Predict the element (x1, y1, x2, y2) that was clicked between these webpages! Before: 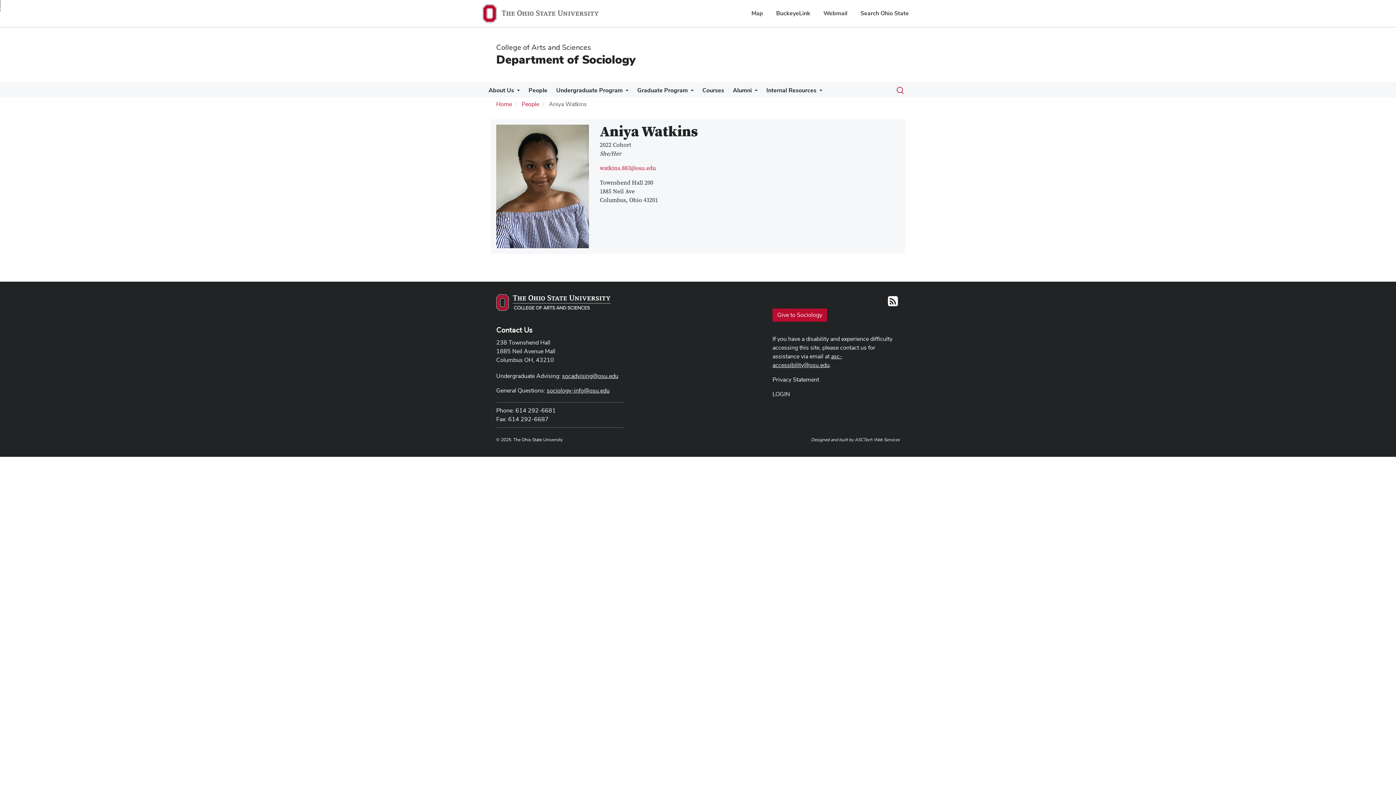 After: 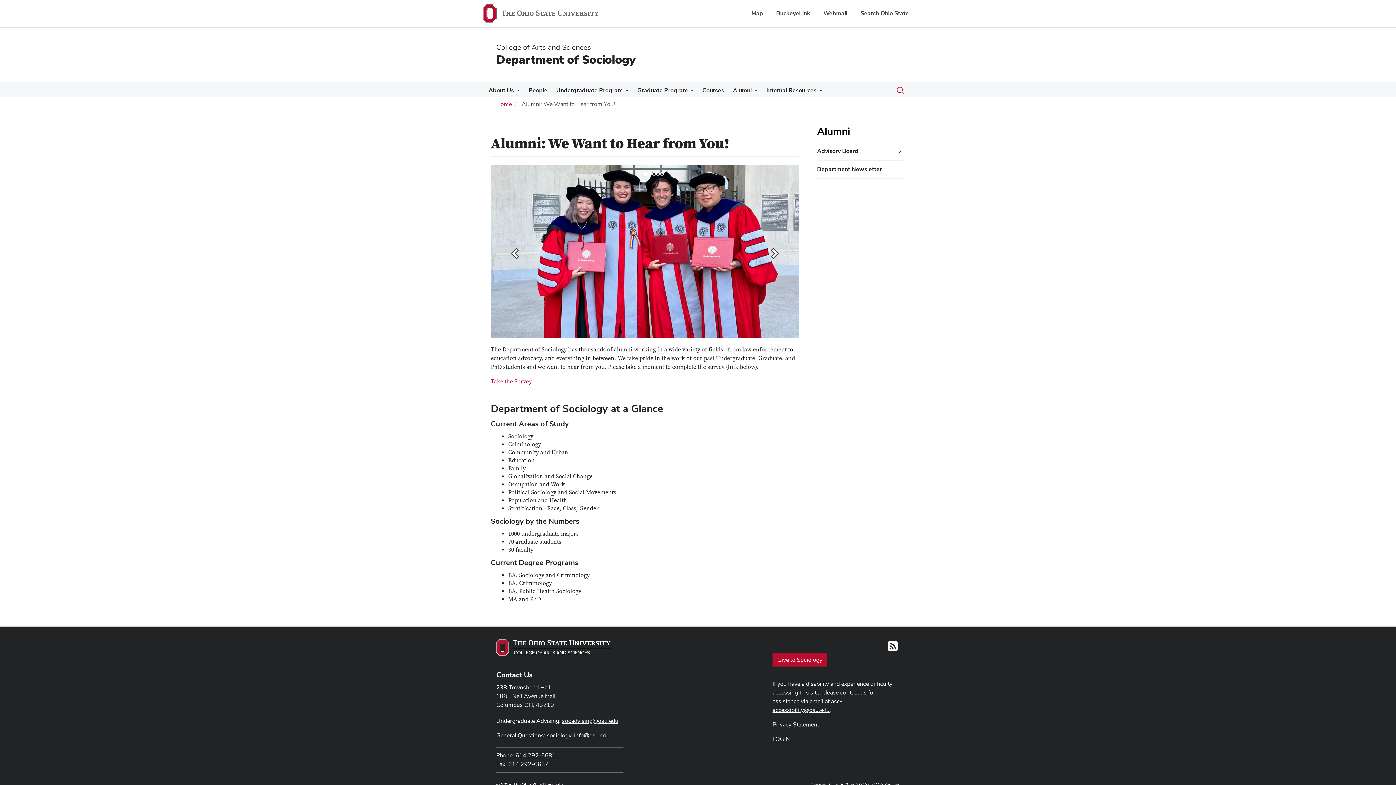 Action: bbox: (733, 86, 752, 97) label: Alumni